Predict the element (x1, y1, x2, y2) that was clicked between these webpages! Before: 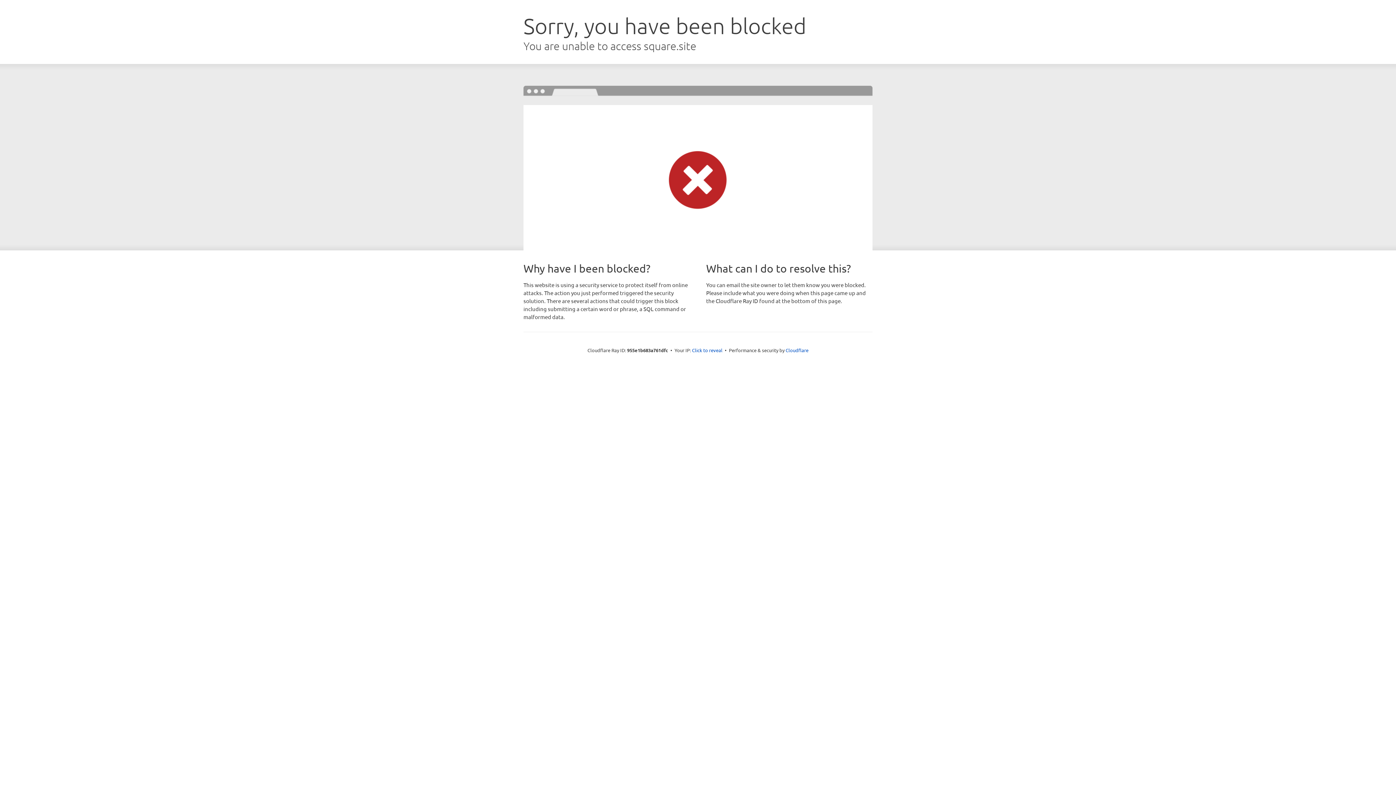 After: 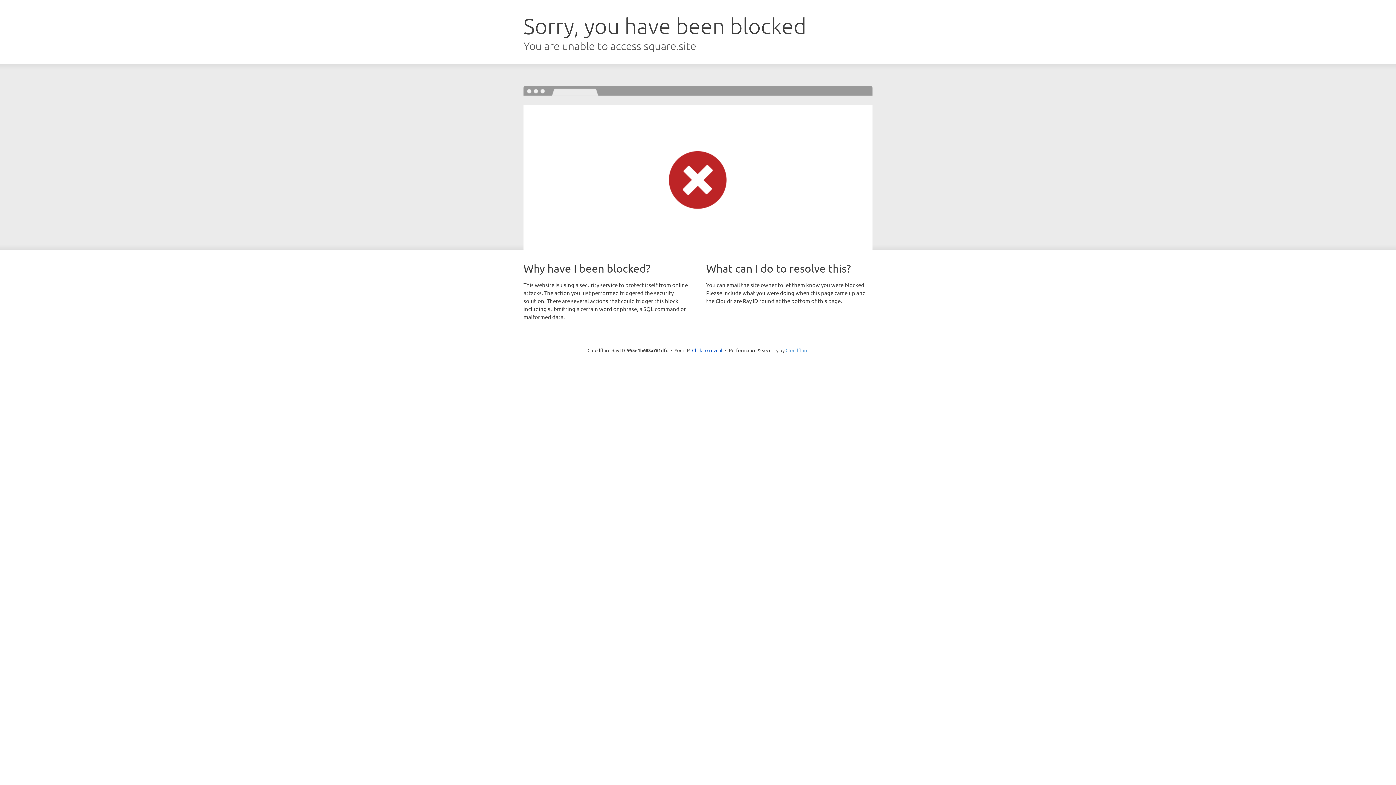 Action: bbox: (785, 347, 808, 353) label: Cloudflare